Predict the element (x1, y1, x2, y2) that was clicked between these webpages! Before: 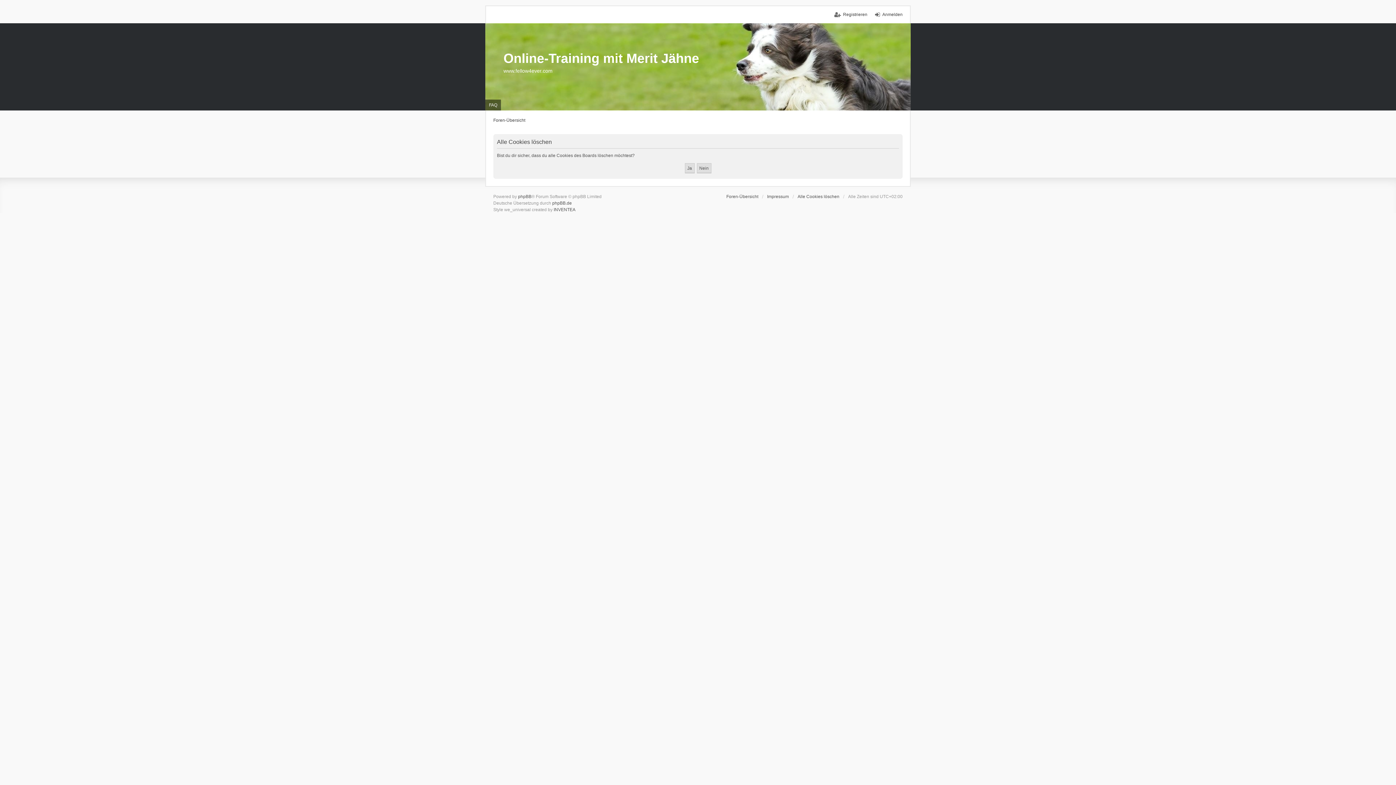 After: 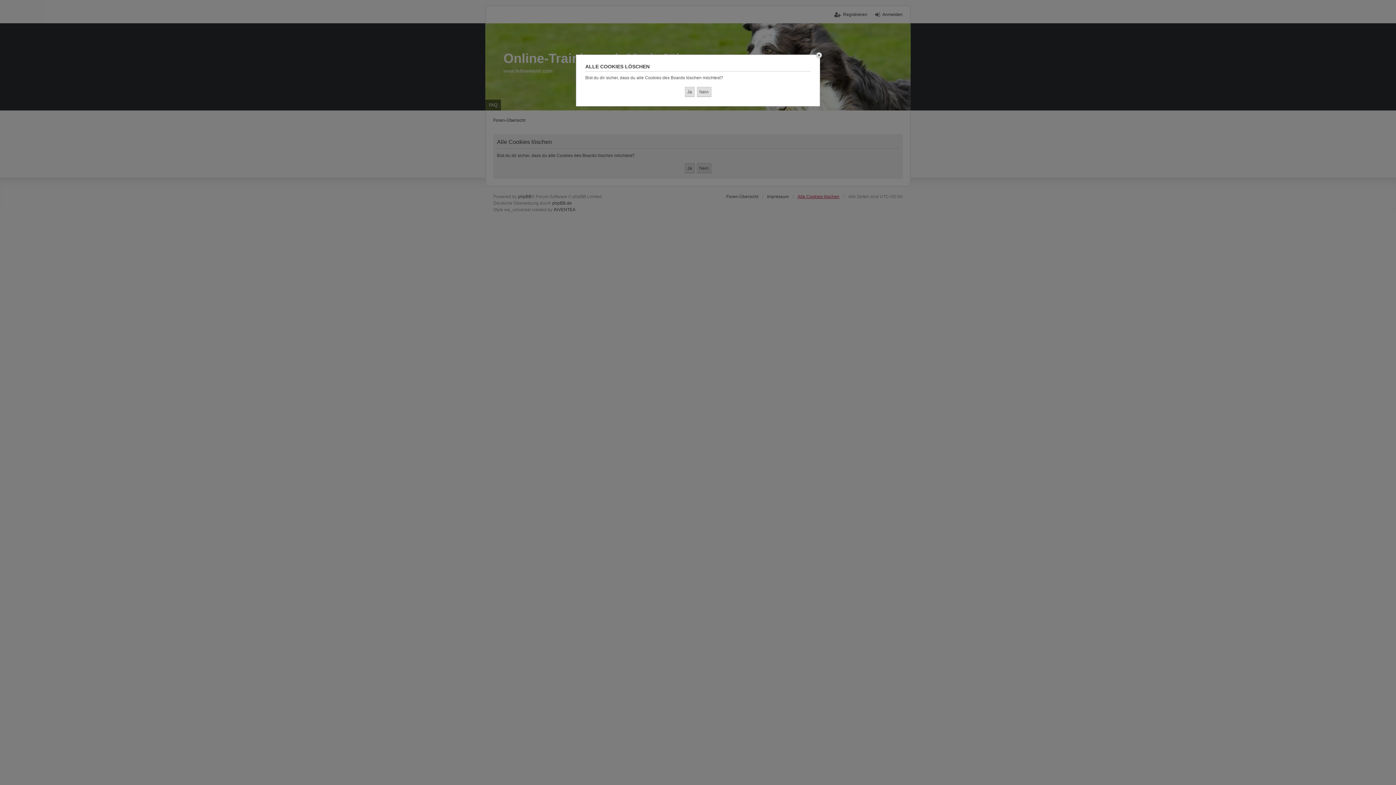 Action: label: Alle Cookies löschen bbox: (797, 193, 839, 200)